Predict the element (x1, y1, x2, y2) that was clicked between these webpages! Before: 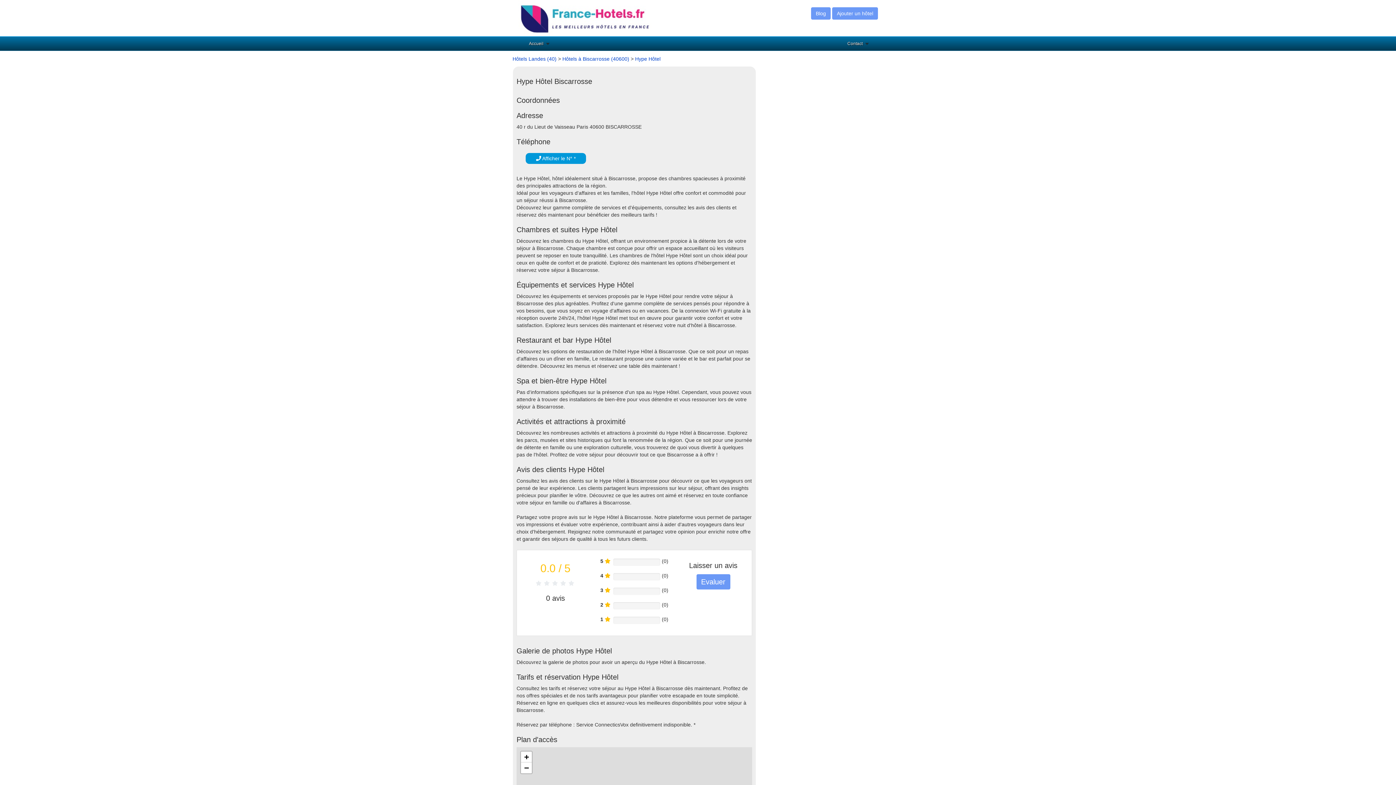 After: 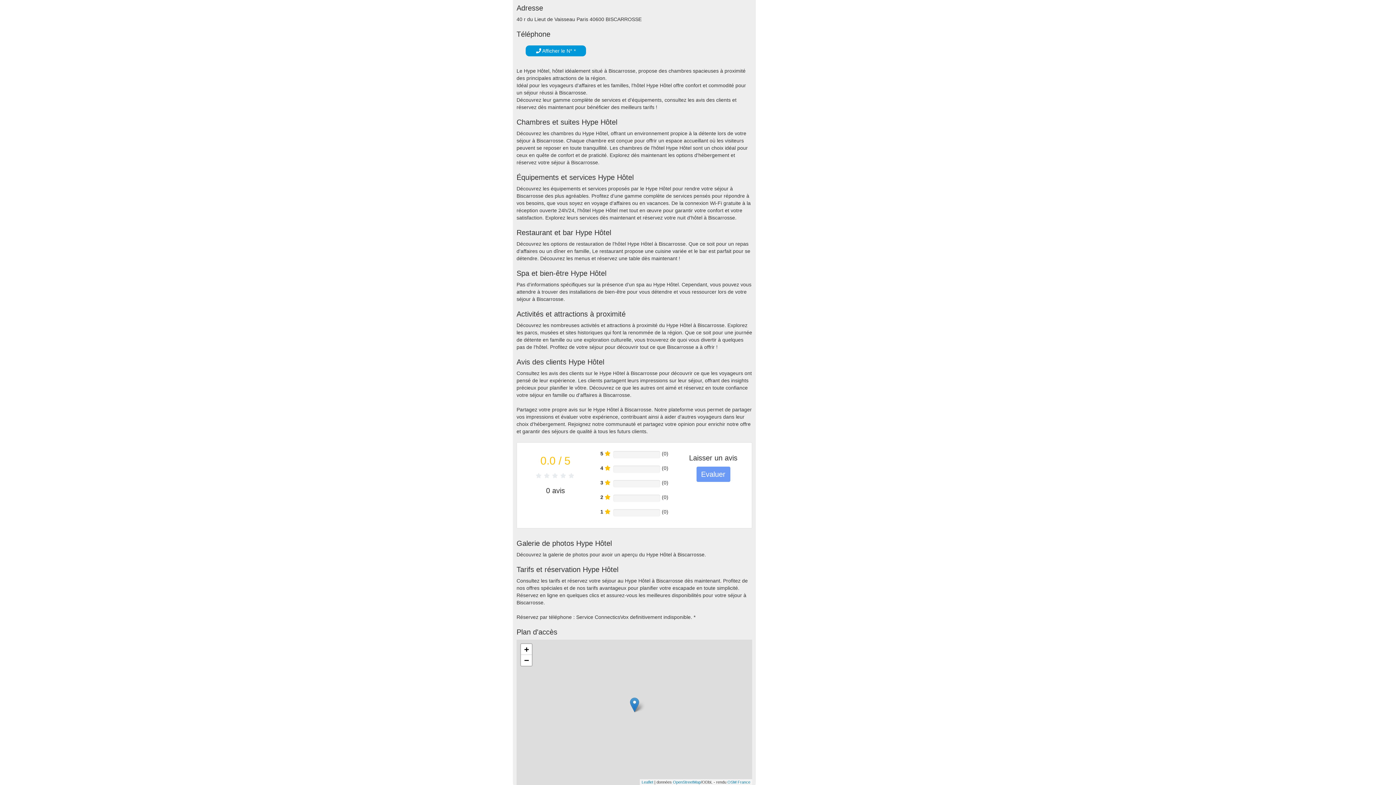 Action: label: Zoom out bbox: (521, 762, 532, 773)